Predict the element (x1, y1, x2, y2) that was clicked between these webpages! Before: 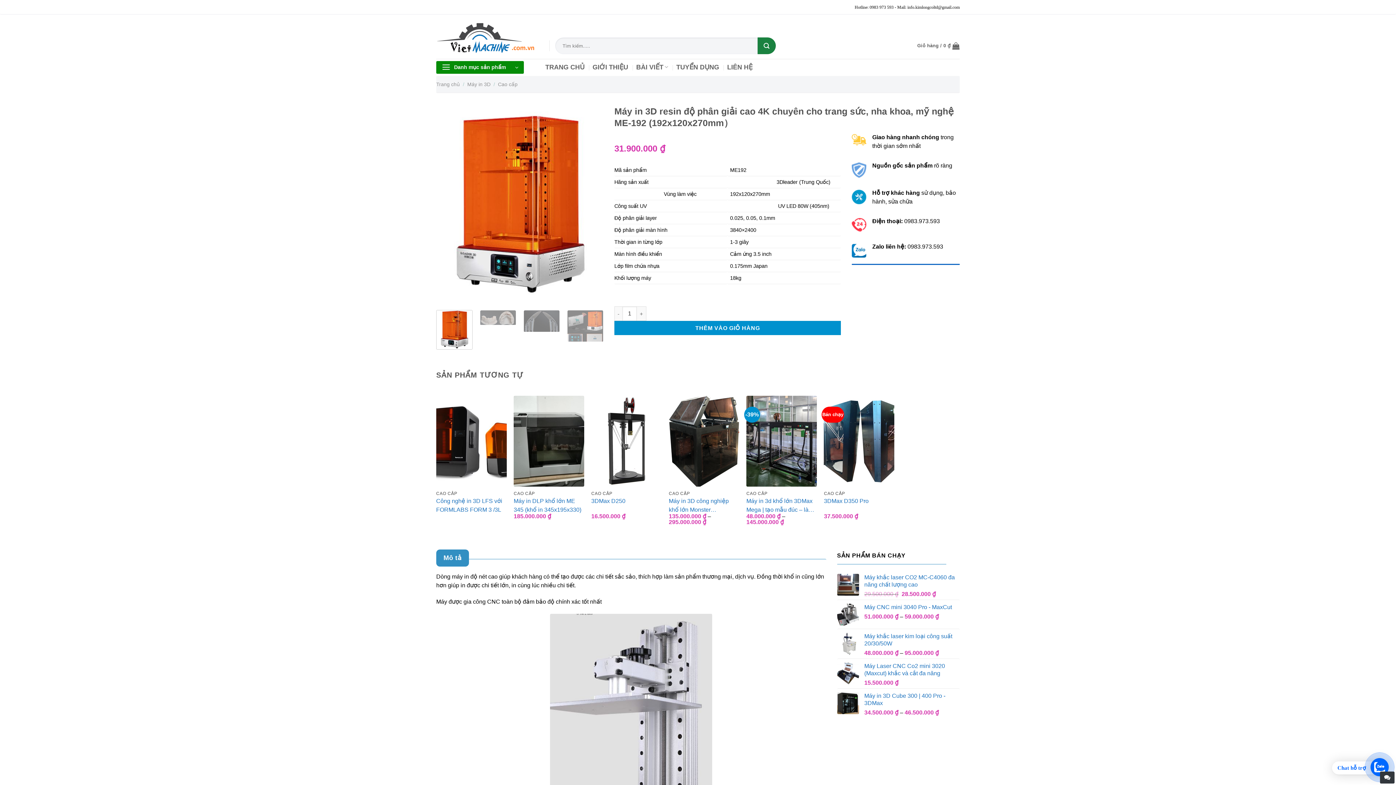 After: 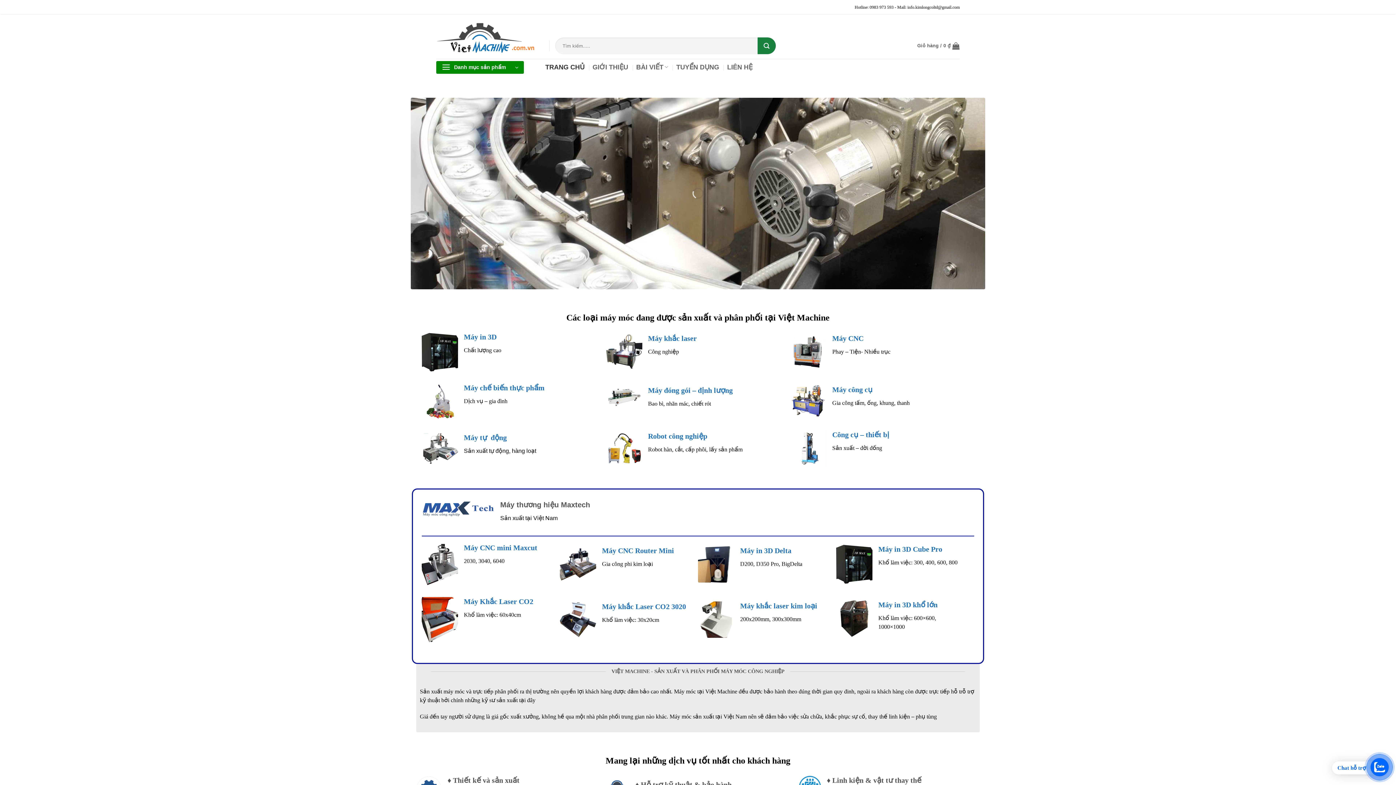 Action: bbox: (545, 58, 584, 76) label: TRANG CHỦ